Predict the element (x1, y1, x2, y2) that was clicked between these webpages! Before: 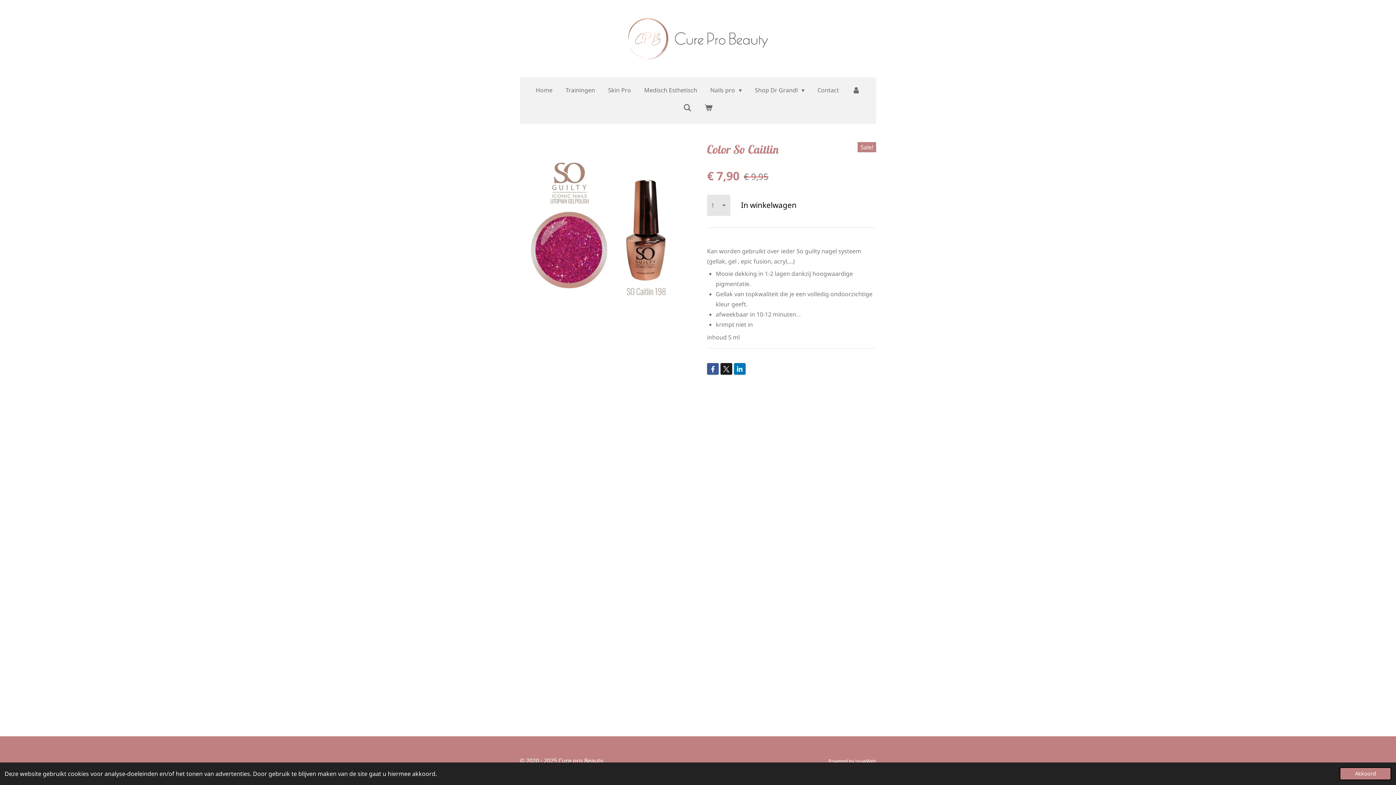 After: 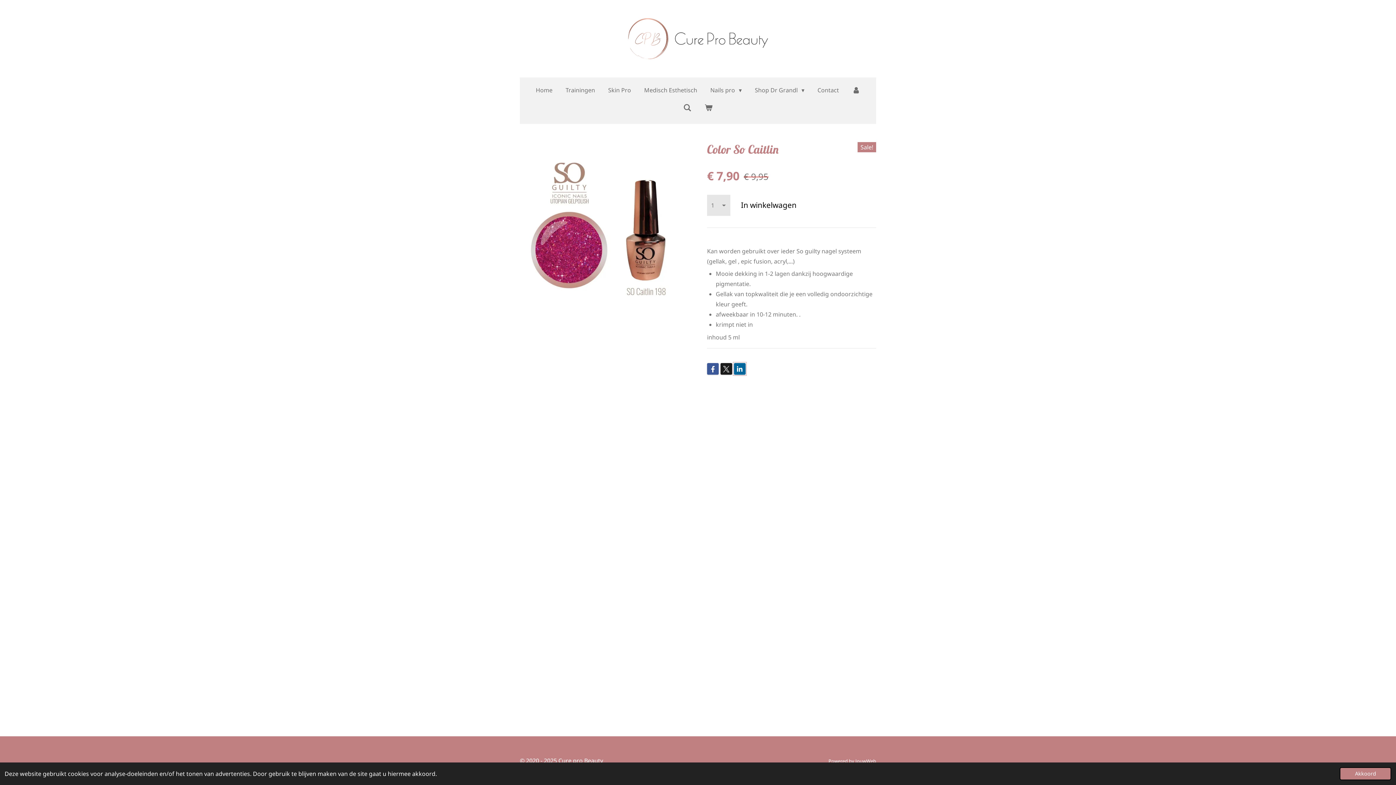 Action: bbox: (734, 363, 745, 374)